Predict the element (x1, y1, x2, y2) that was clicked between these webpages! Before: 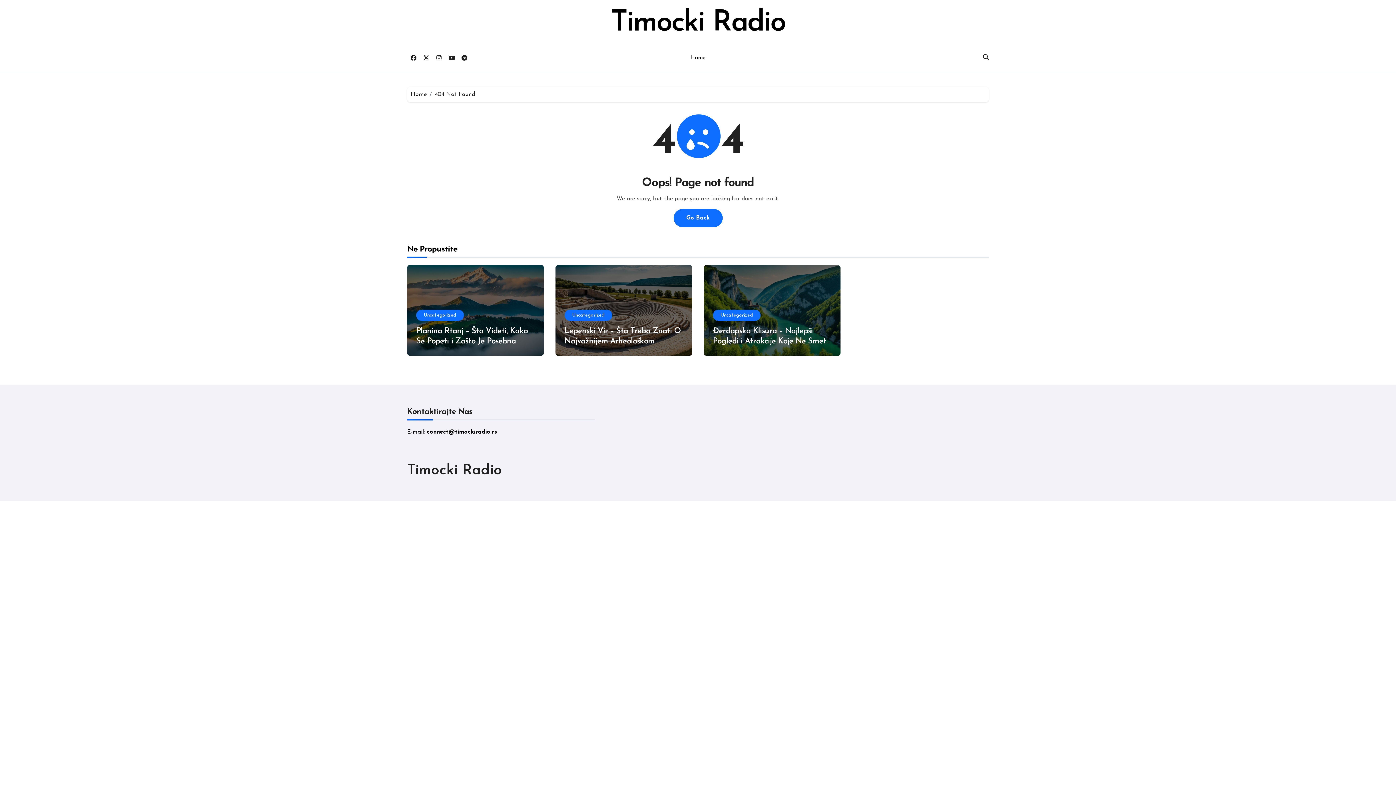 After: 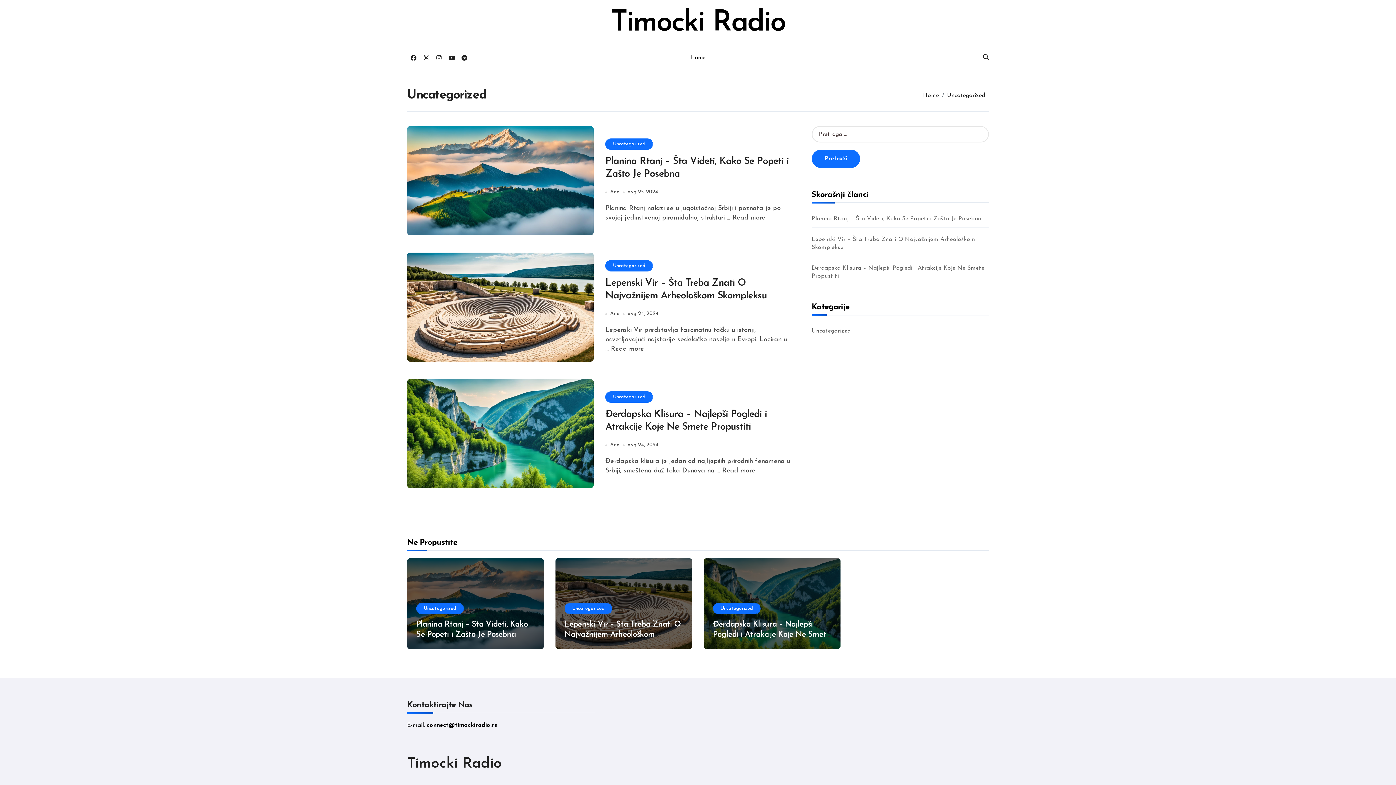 Action: label: Uncategorized bbox: (416, 309, 464, 321)